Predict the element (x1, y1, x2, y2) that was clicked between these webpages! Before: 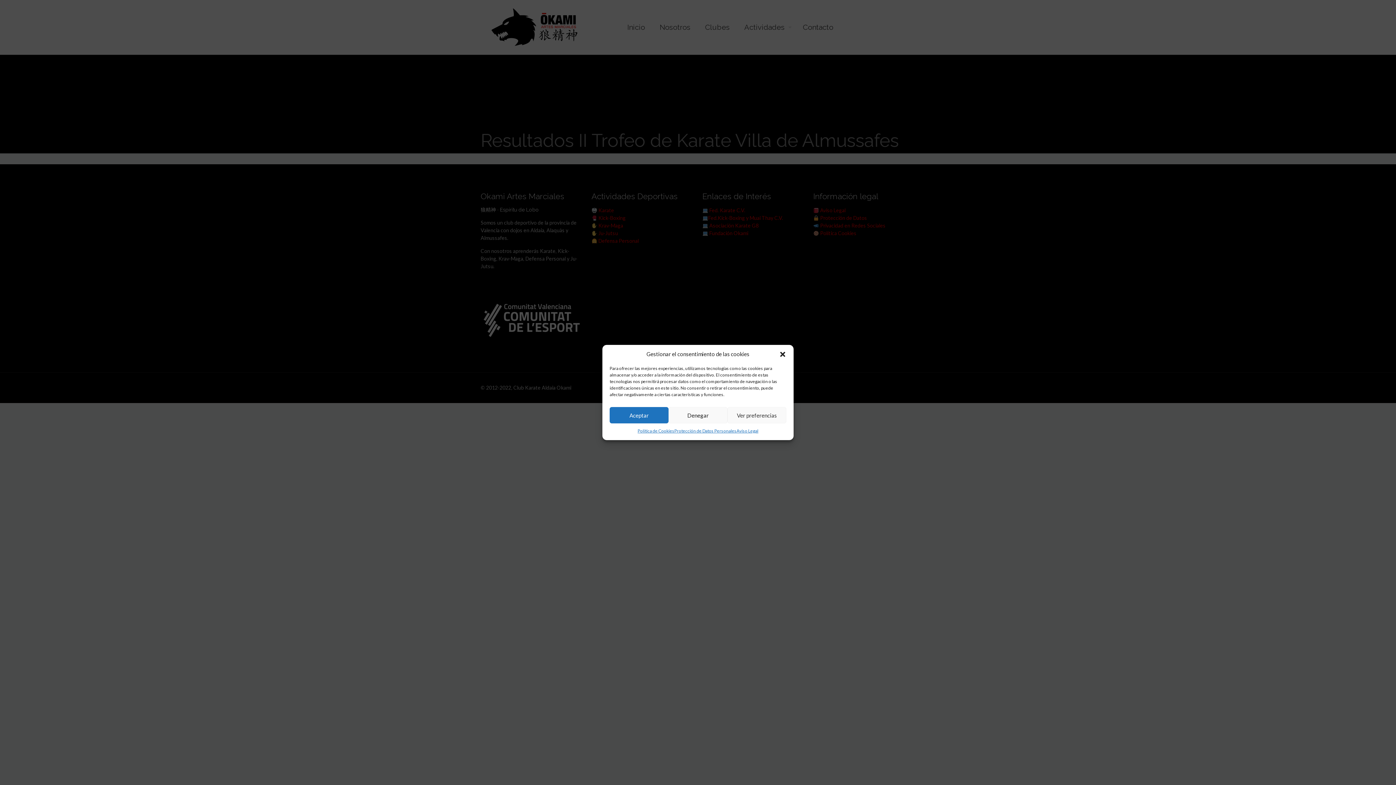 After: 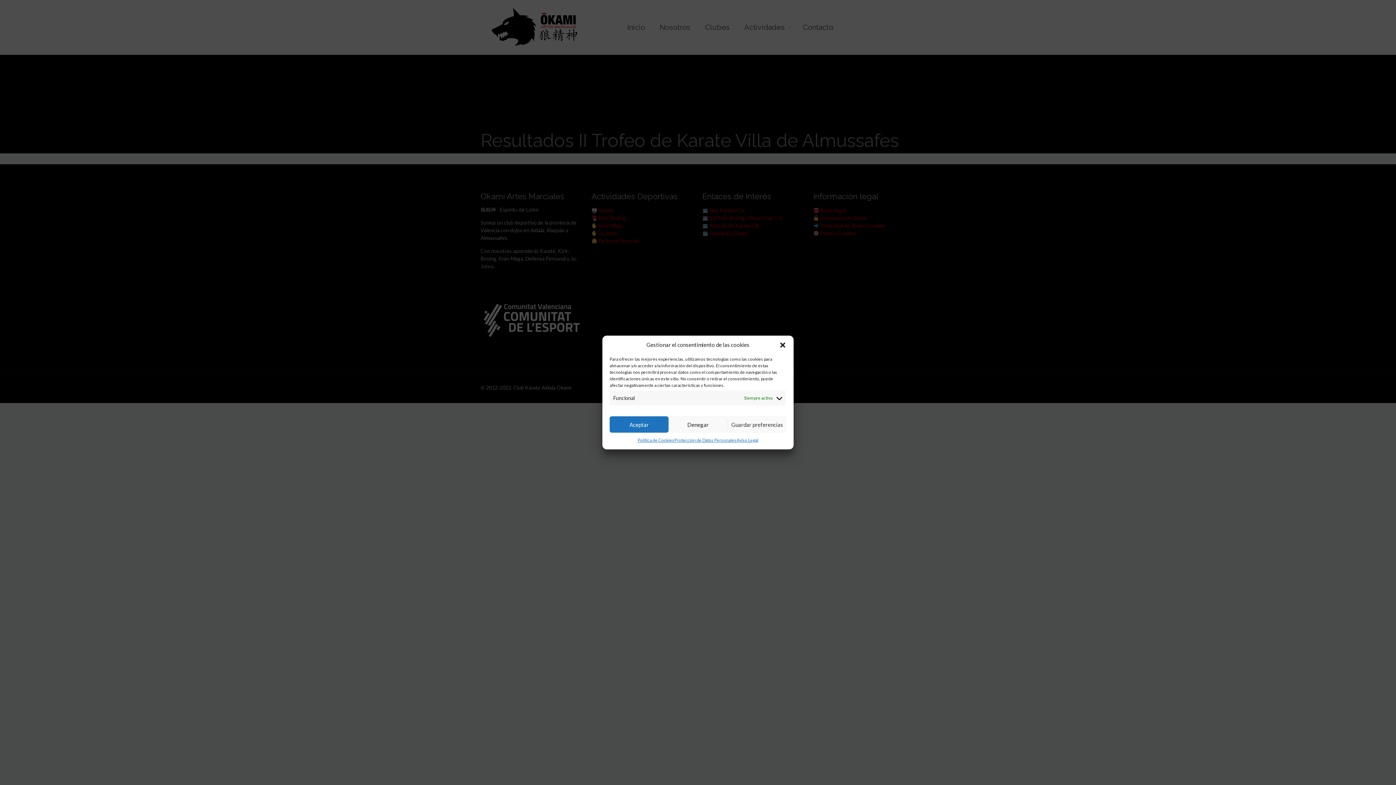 Action: label: Ver preferencias bbox: (727, 407, 786, 423)